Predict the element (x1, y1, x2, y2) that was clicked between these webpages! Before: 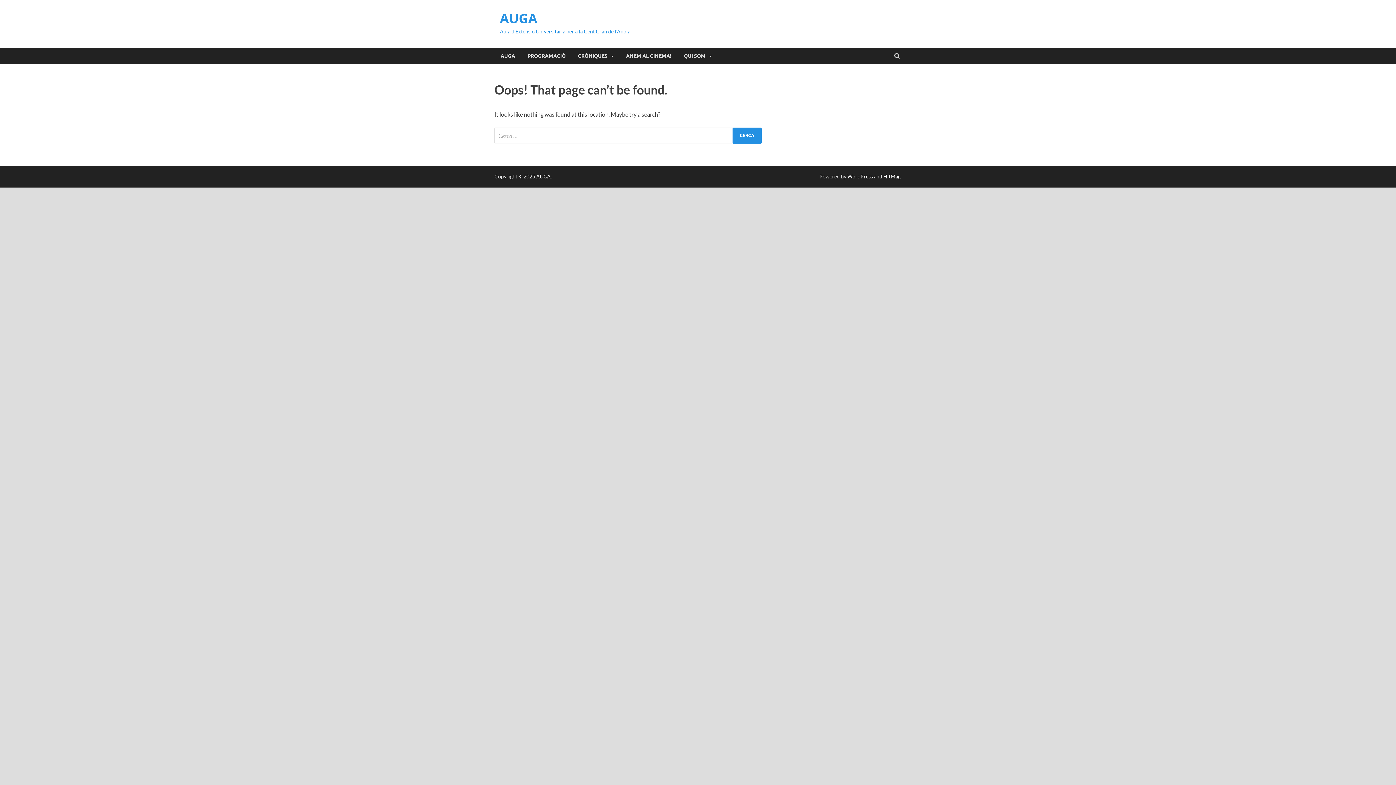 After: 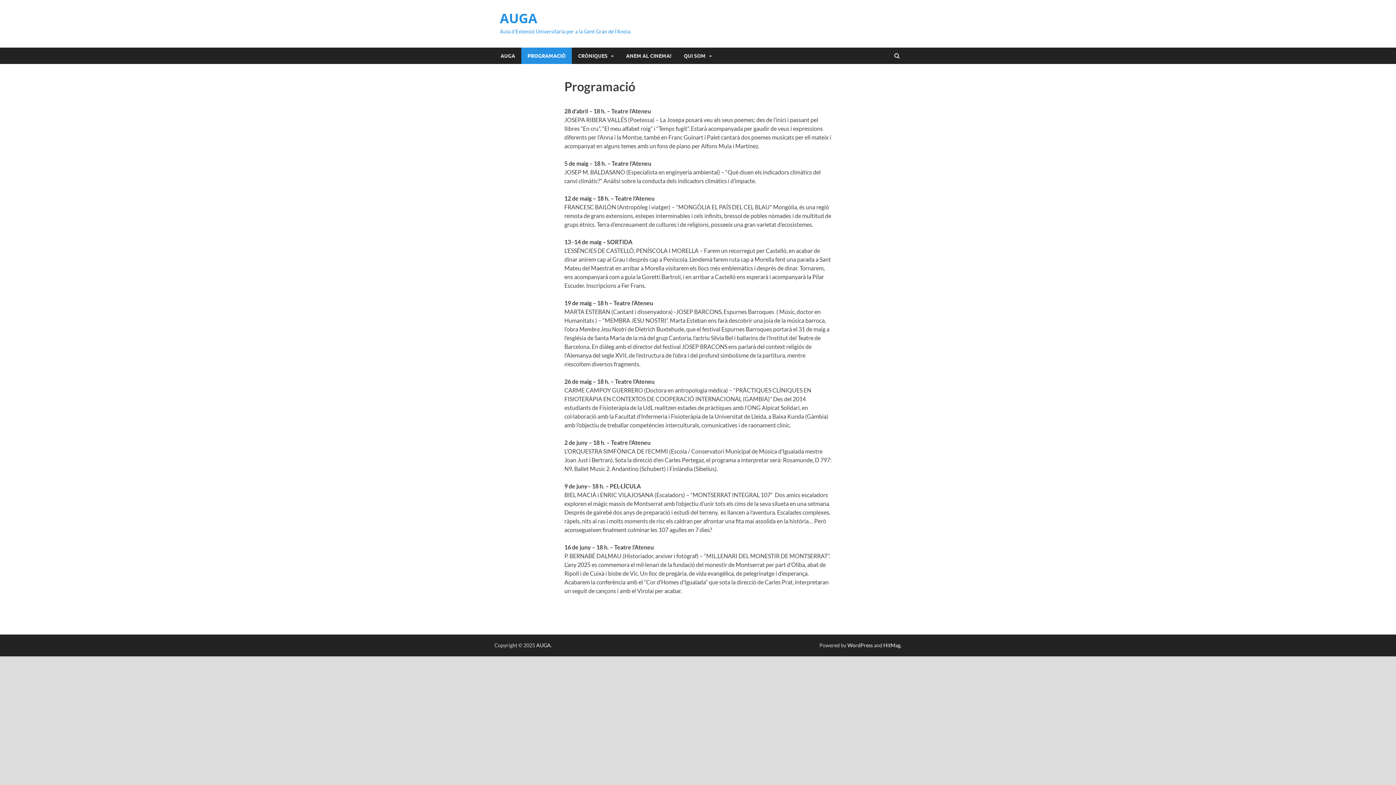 Action: bbox: (521, 47, 572, 64) label: PROGRAMACIÓ